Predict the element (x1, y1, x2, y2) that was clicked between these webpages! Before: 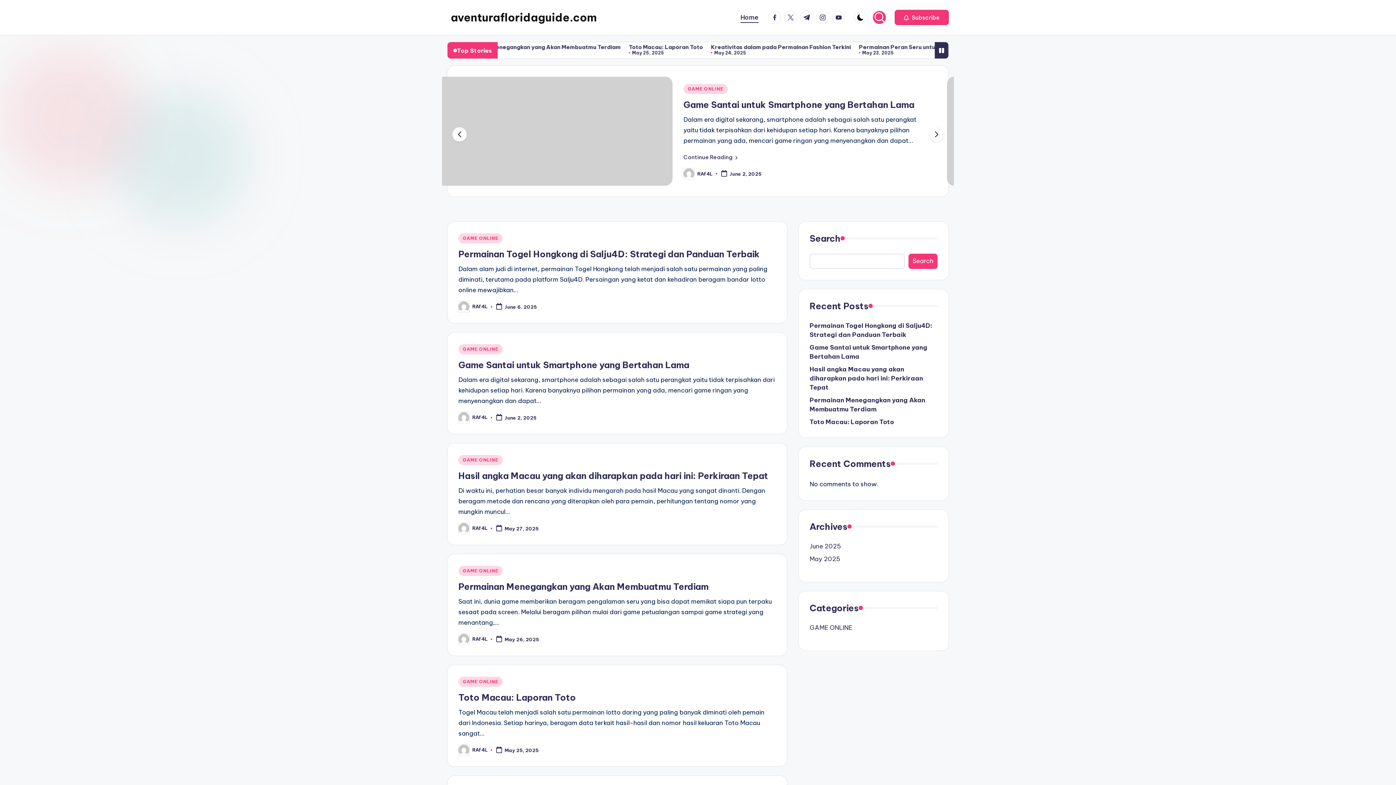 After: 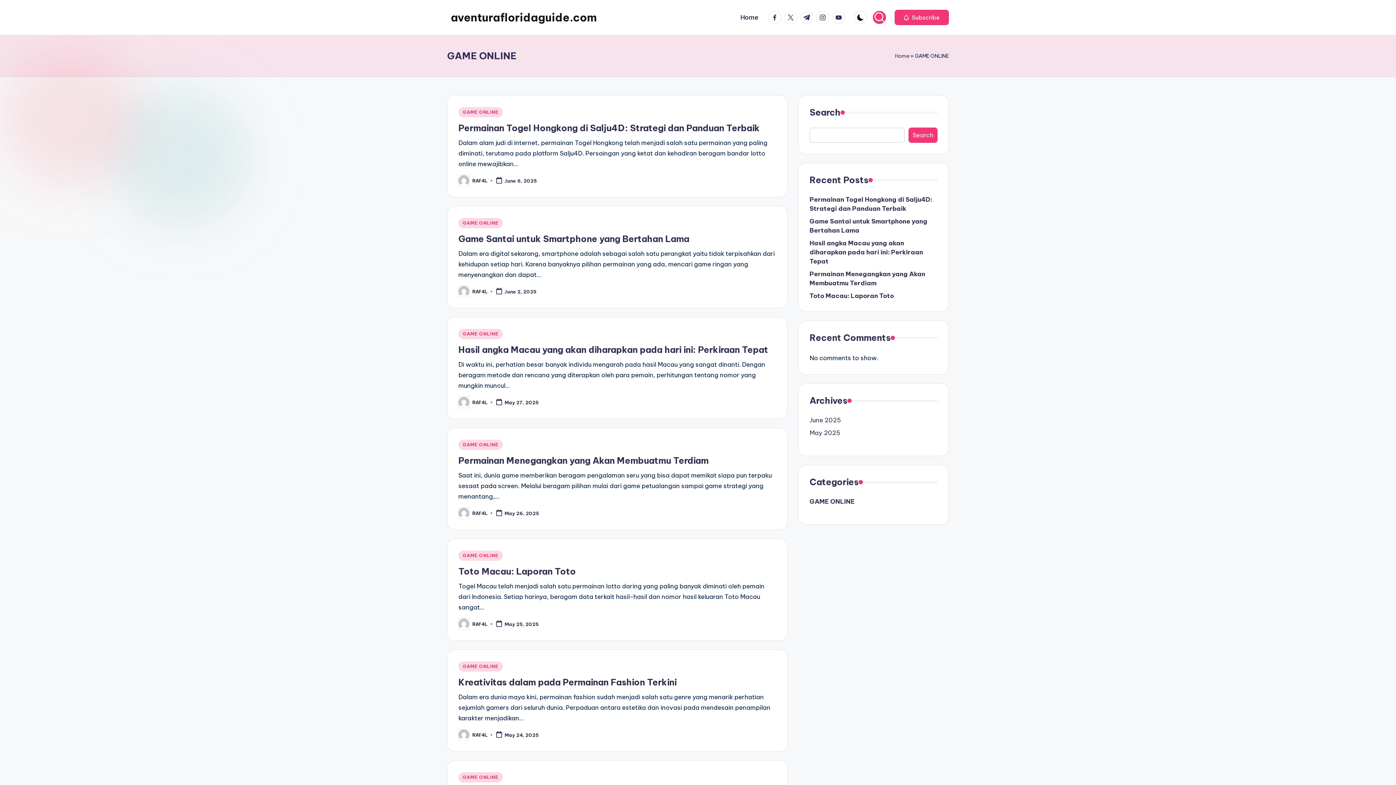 Action: bbox: (458, 233, 502, 243) label: GAME ONLINE